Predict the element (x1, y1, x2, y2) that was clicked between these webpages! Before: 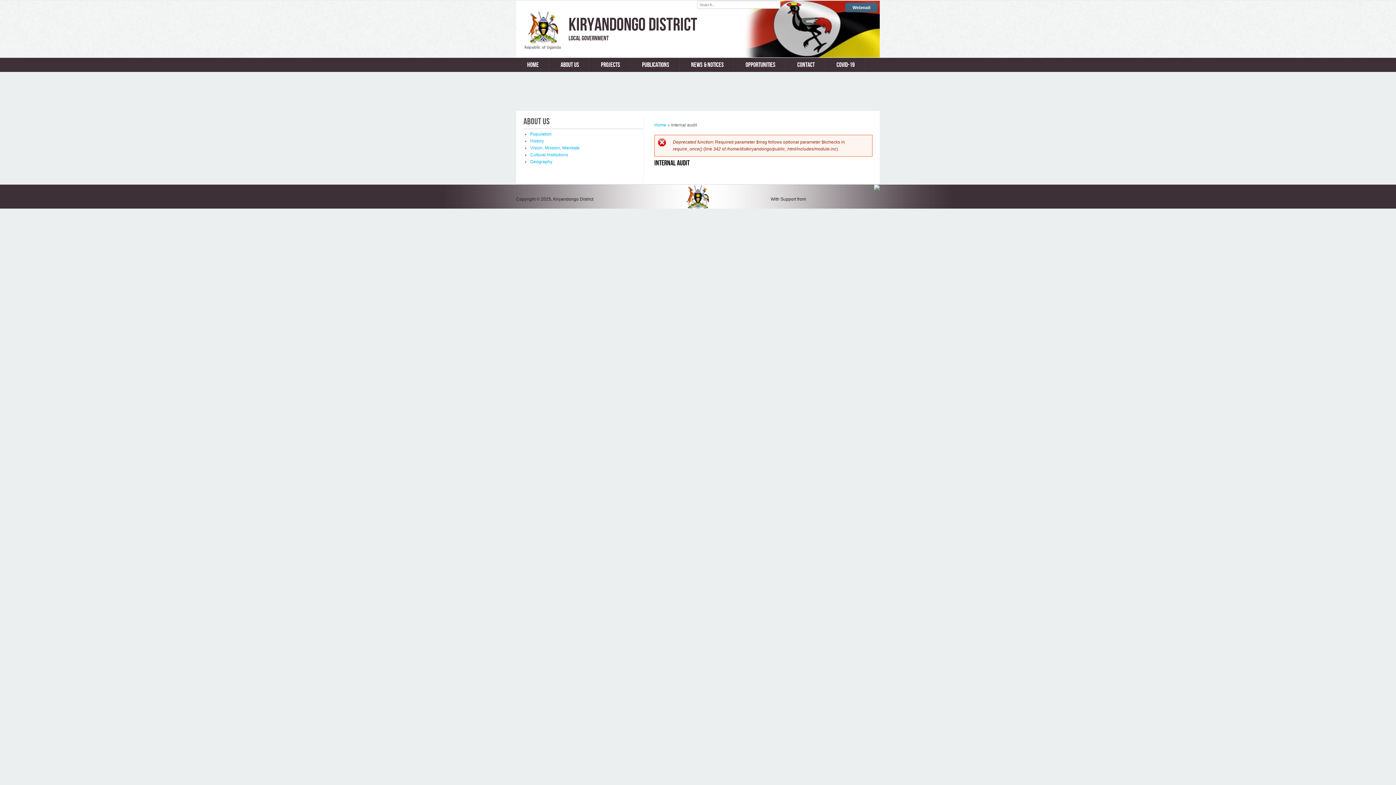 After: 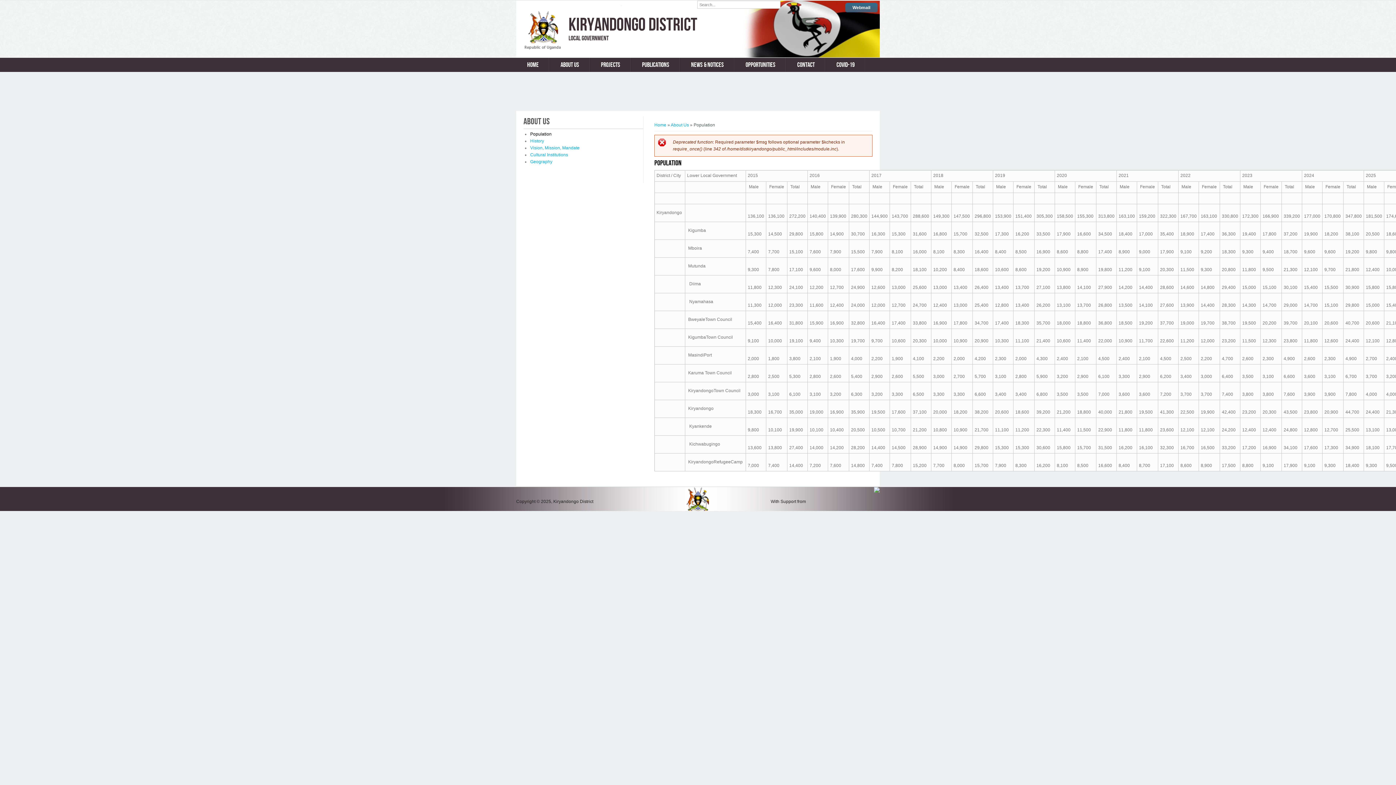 Action: label: Population bbox: (530, 131, 551, 136)